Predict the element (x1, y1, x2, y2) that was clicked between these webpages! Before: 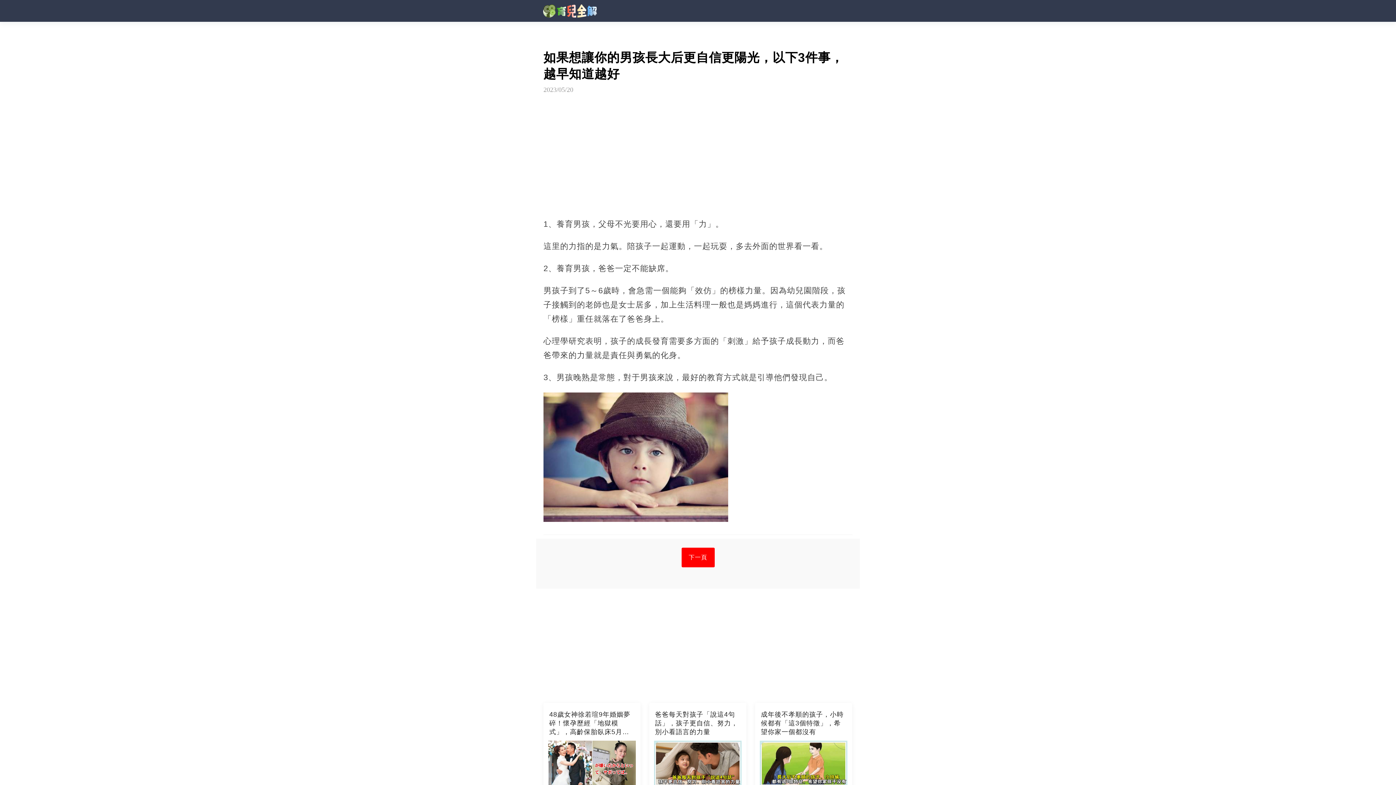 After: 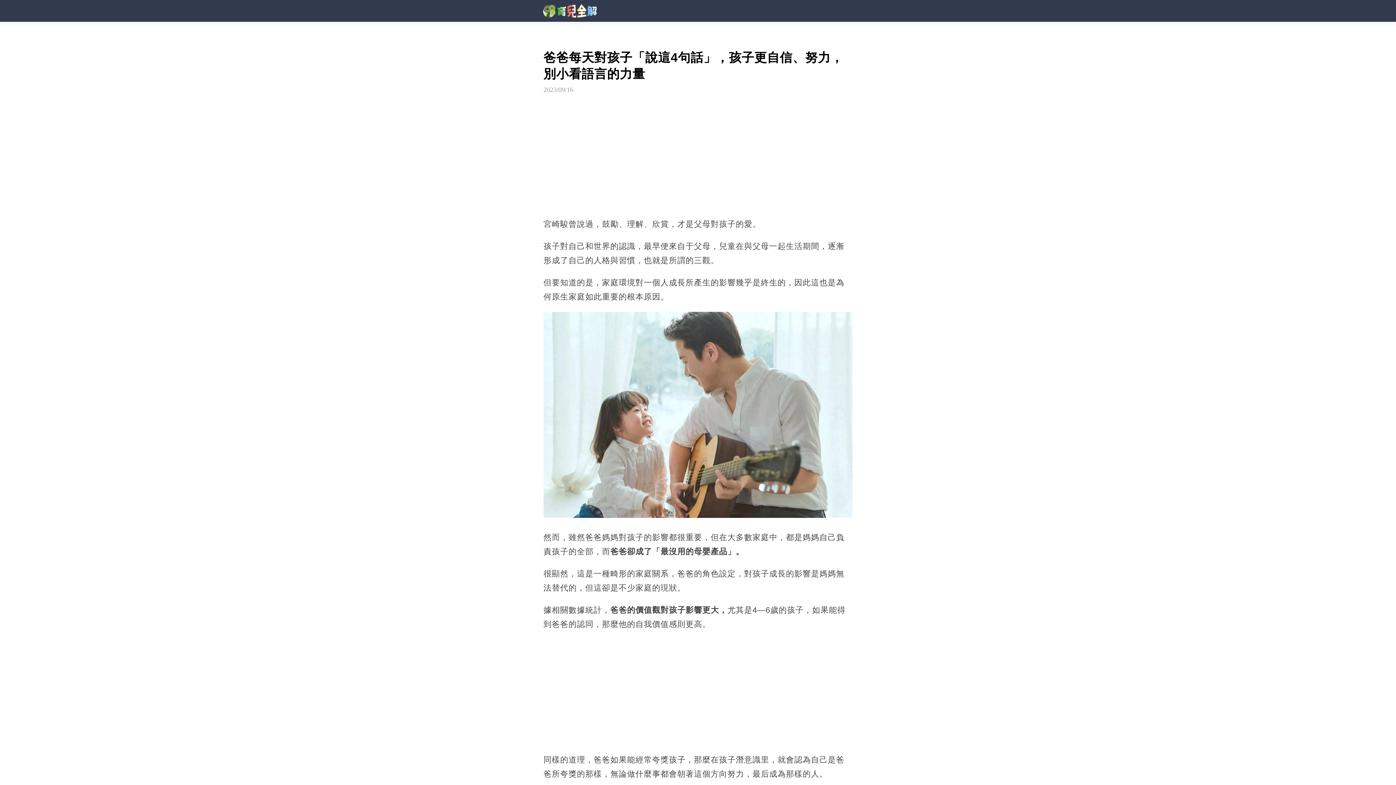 Action: bbox: (649, 703, 746, 813) label: 爸爸每天對孩子「說這4句話」，孩子更自信、努力，別小看語言的力量
2023/09/16